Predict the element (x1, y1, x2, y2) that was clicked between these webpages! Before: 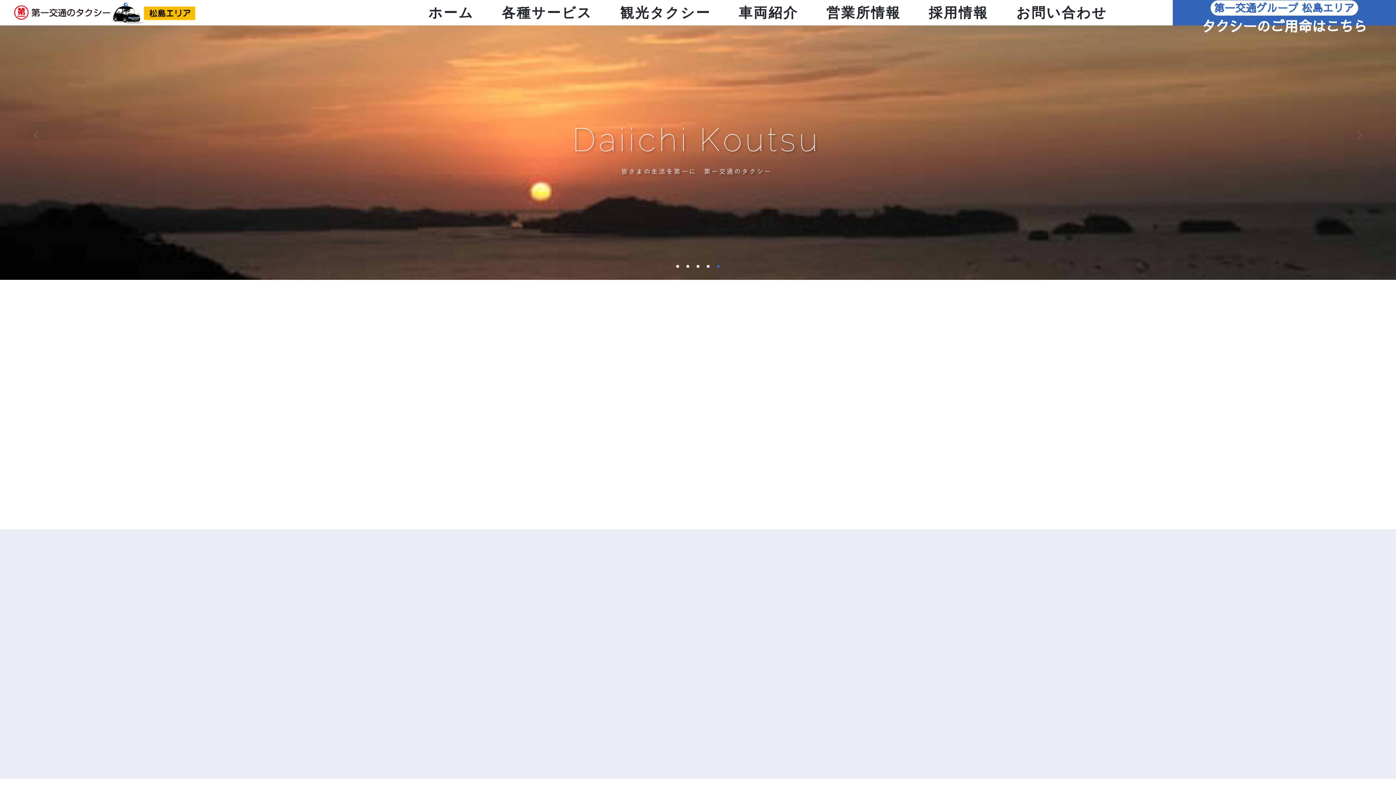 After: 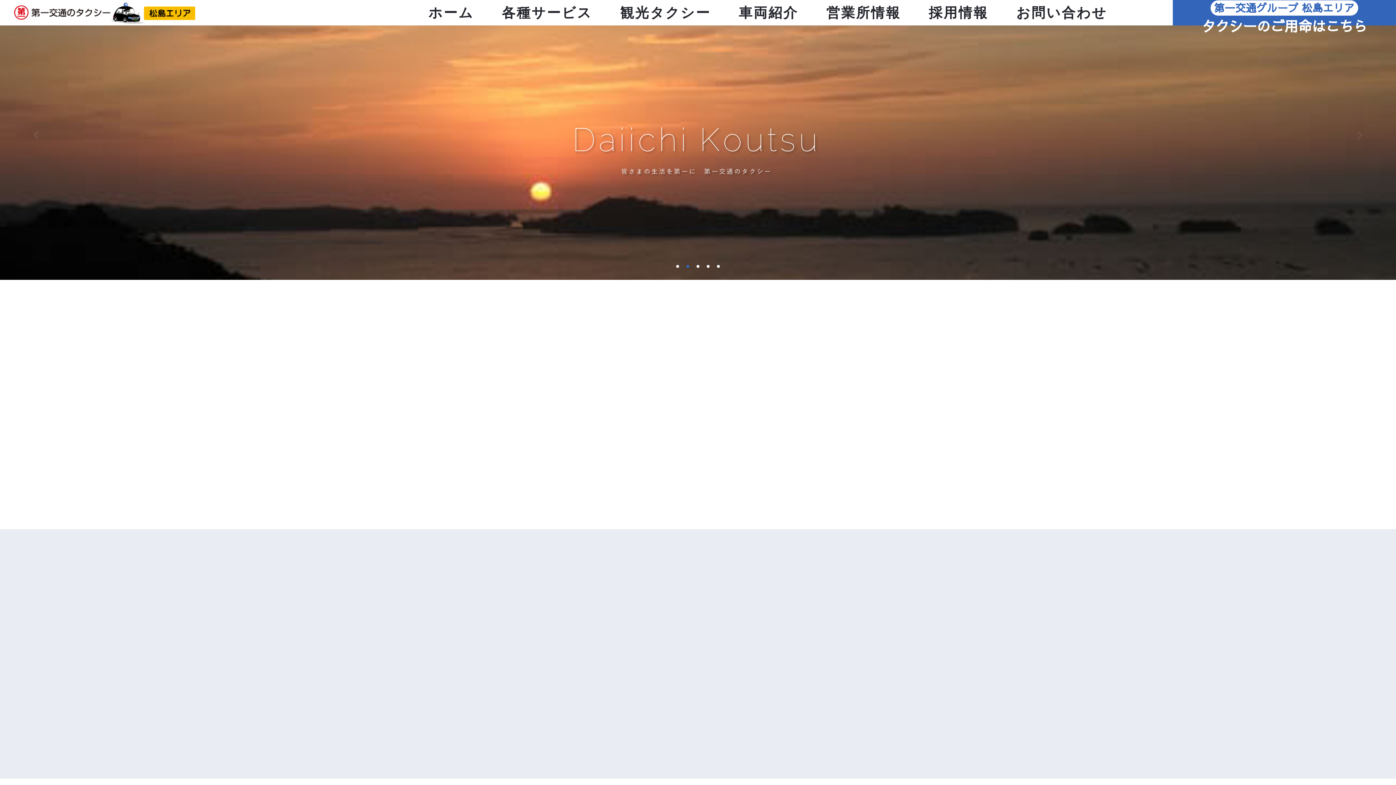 Action: bbox: (0, 14, 195, 25)